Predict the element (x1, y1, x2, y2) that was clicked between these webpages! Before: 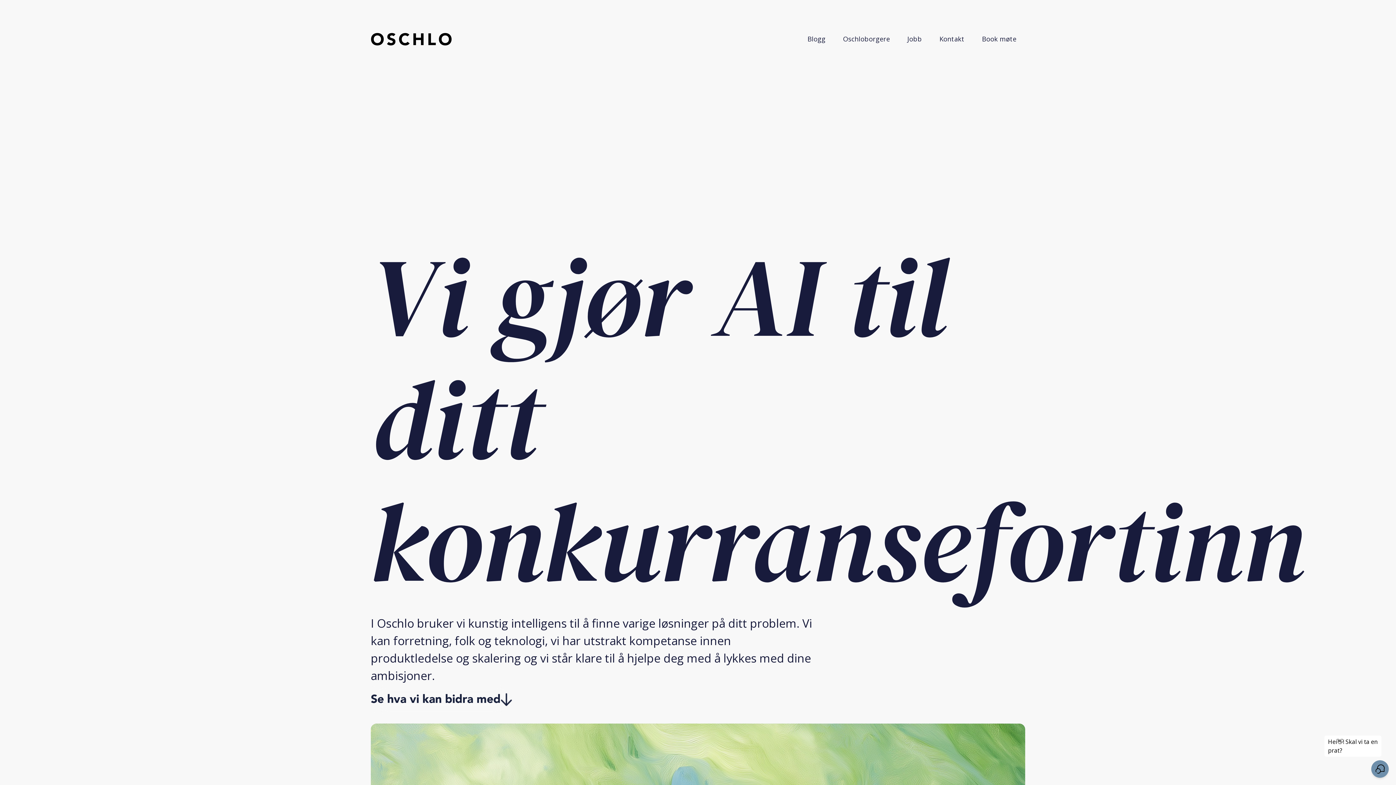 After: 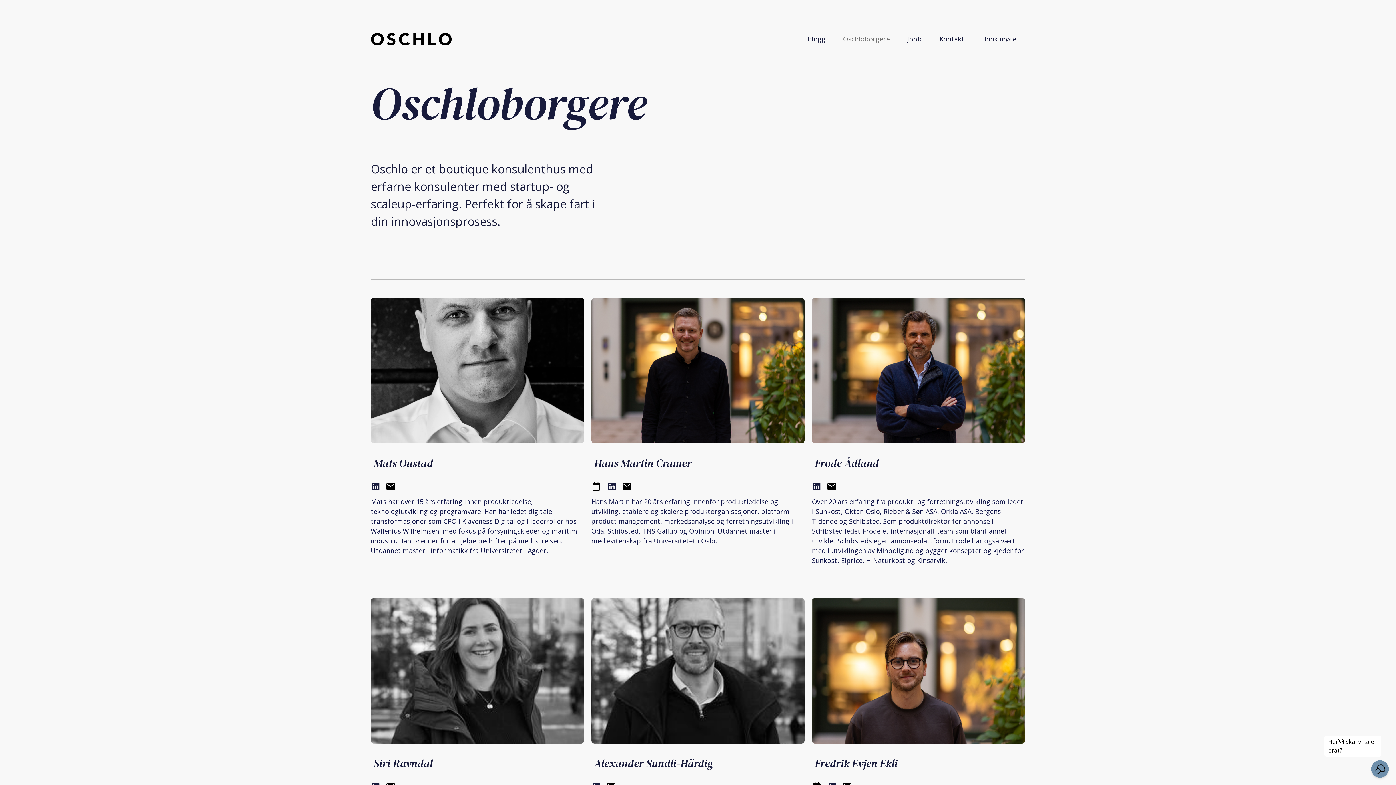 Action: bbox: (834, 31, 898, 47) label: Oschloborgere